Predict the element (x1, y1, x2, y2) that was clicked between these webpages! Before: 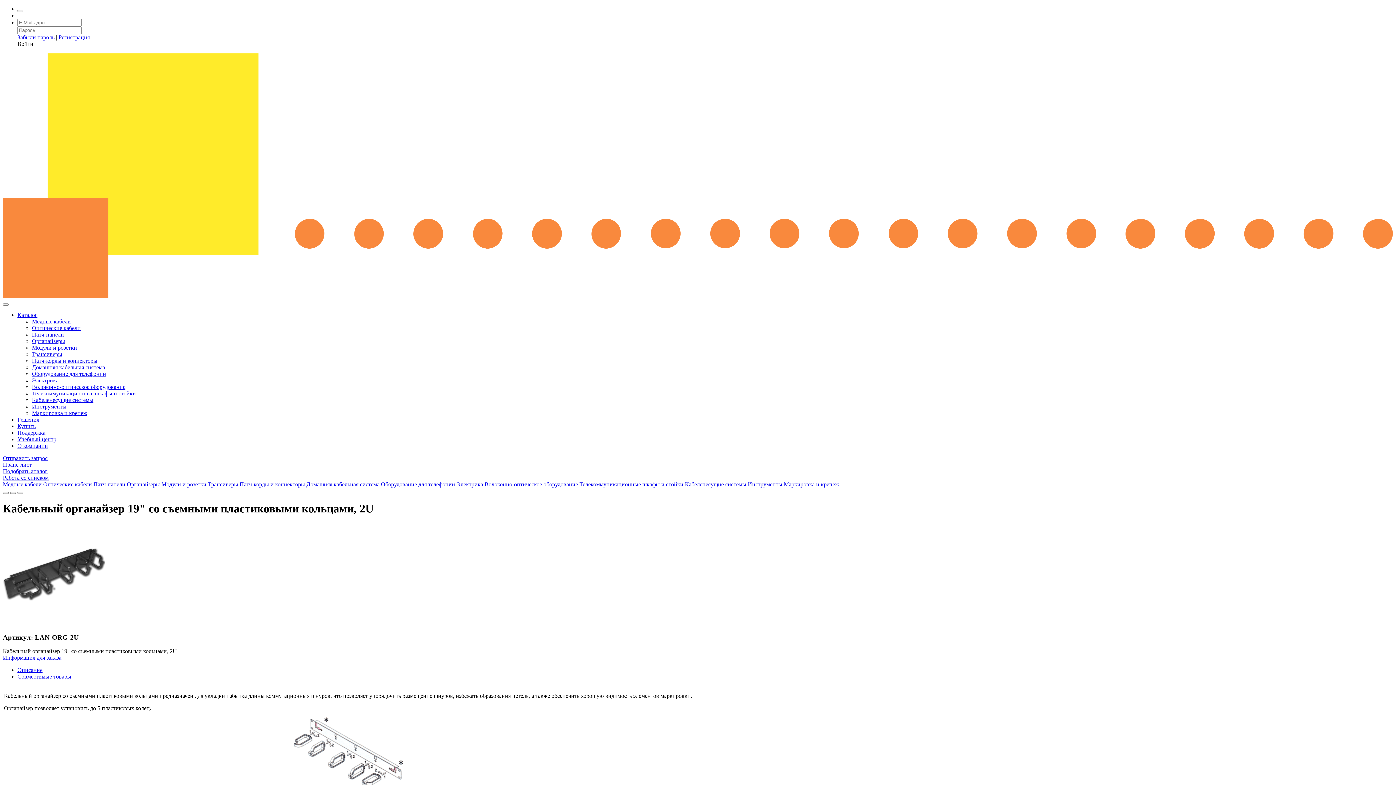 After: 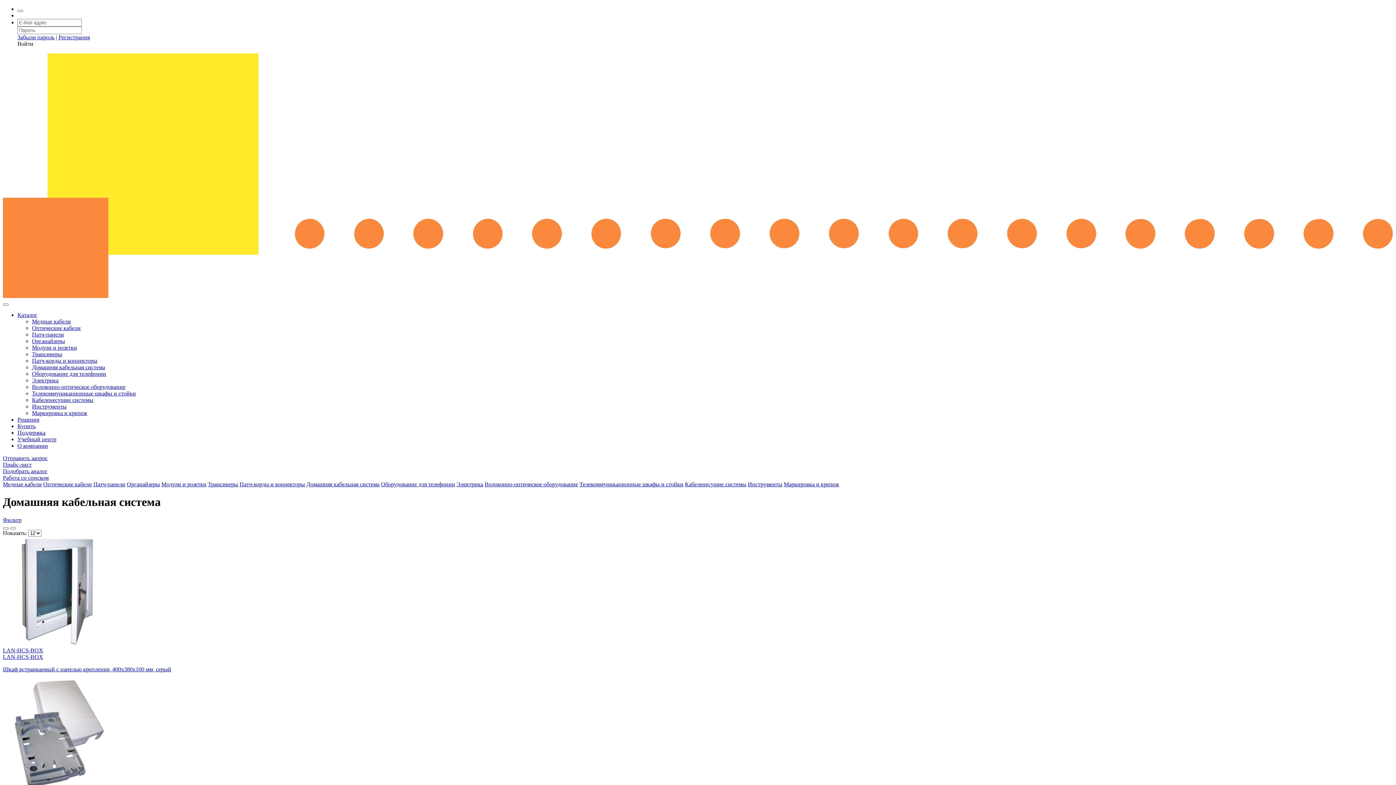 Action: label: Домашняя кабельная система bbox: (32, 364, 105, 370)